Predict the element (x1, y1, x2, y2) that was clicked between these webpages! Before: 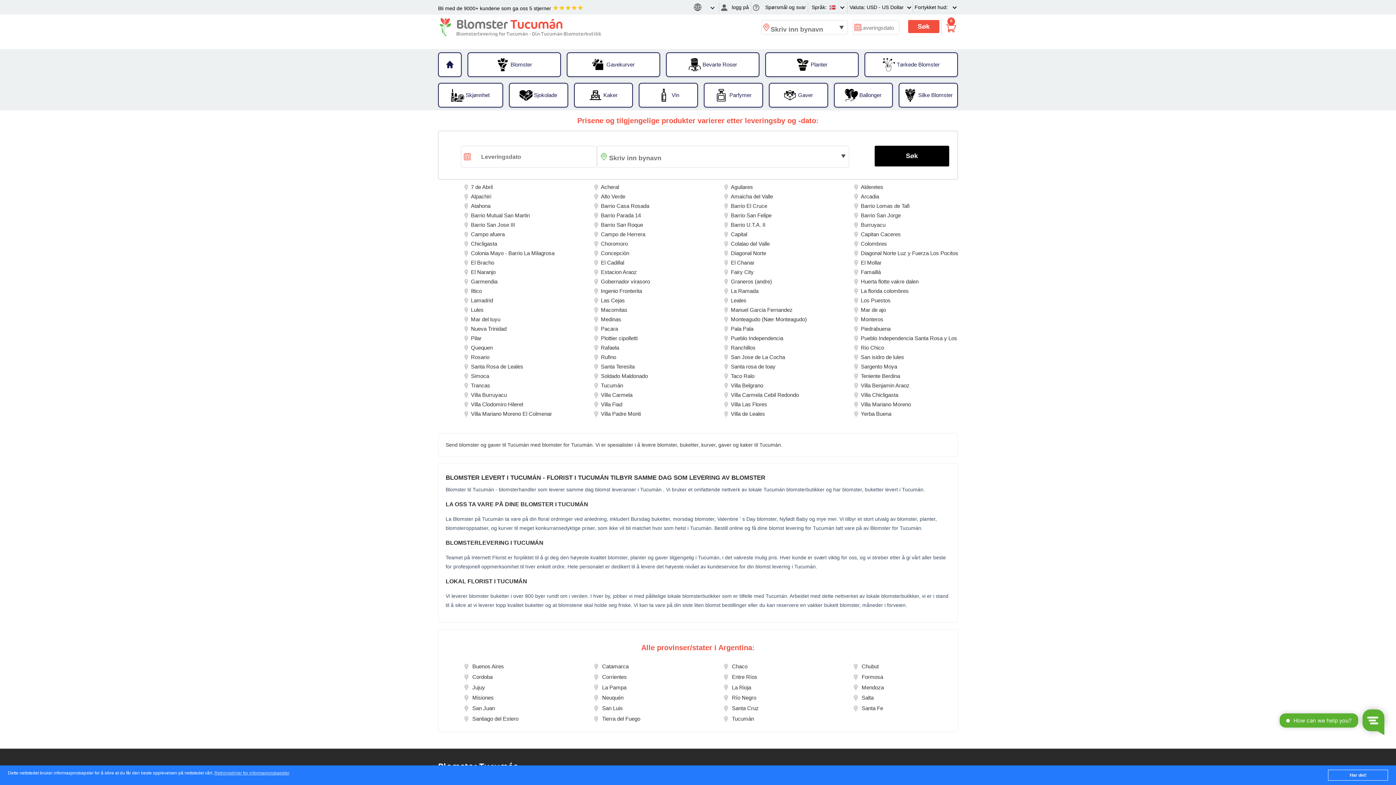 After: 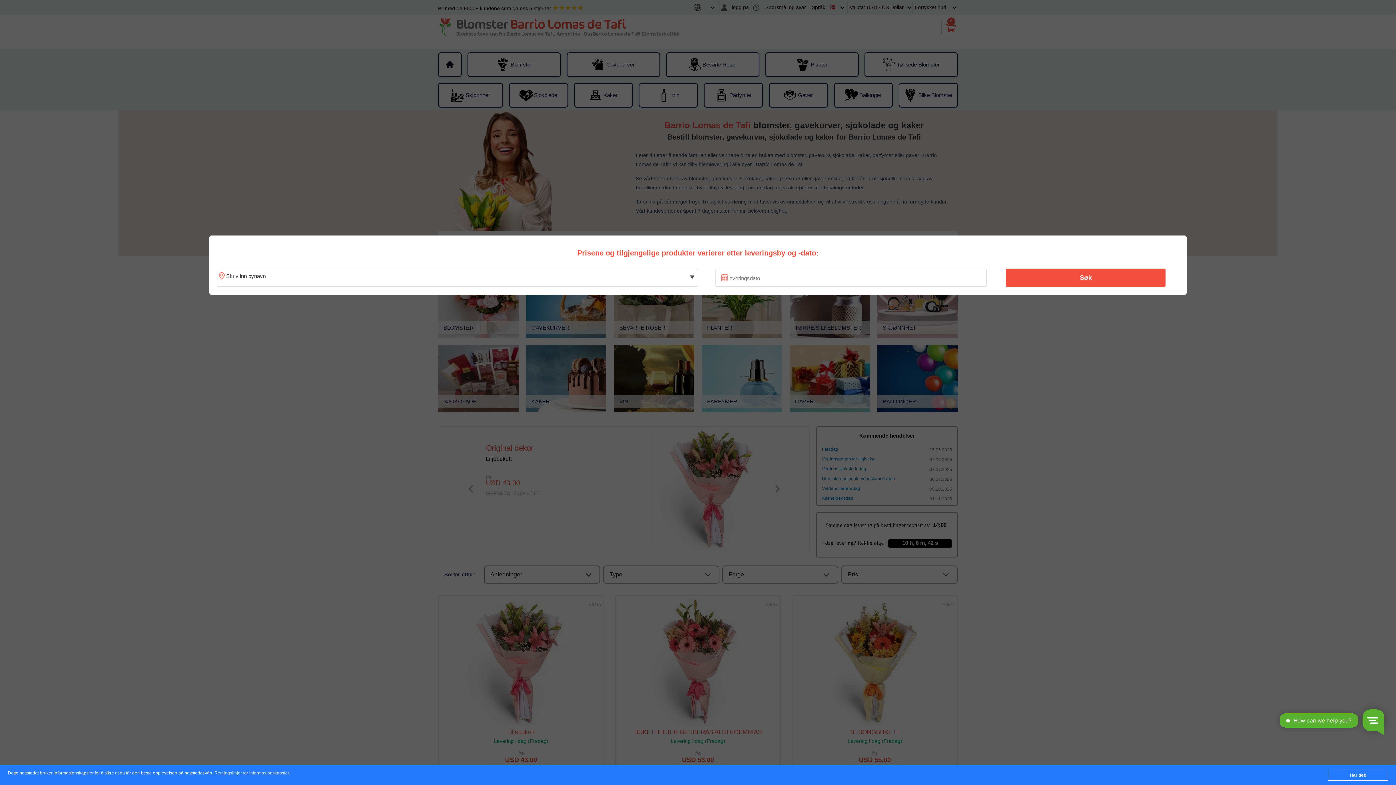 Action: label: Barrio Lomas de Tafi bbox: (858, 200, 912, 212)